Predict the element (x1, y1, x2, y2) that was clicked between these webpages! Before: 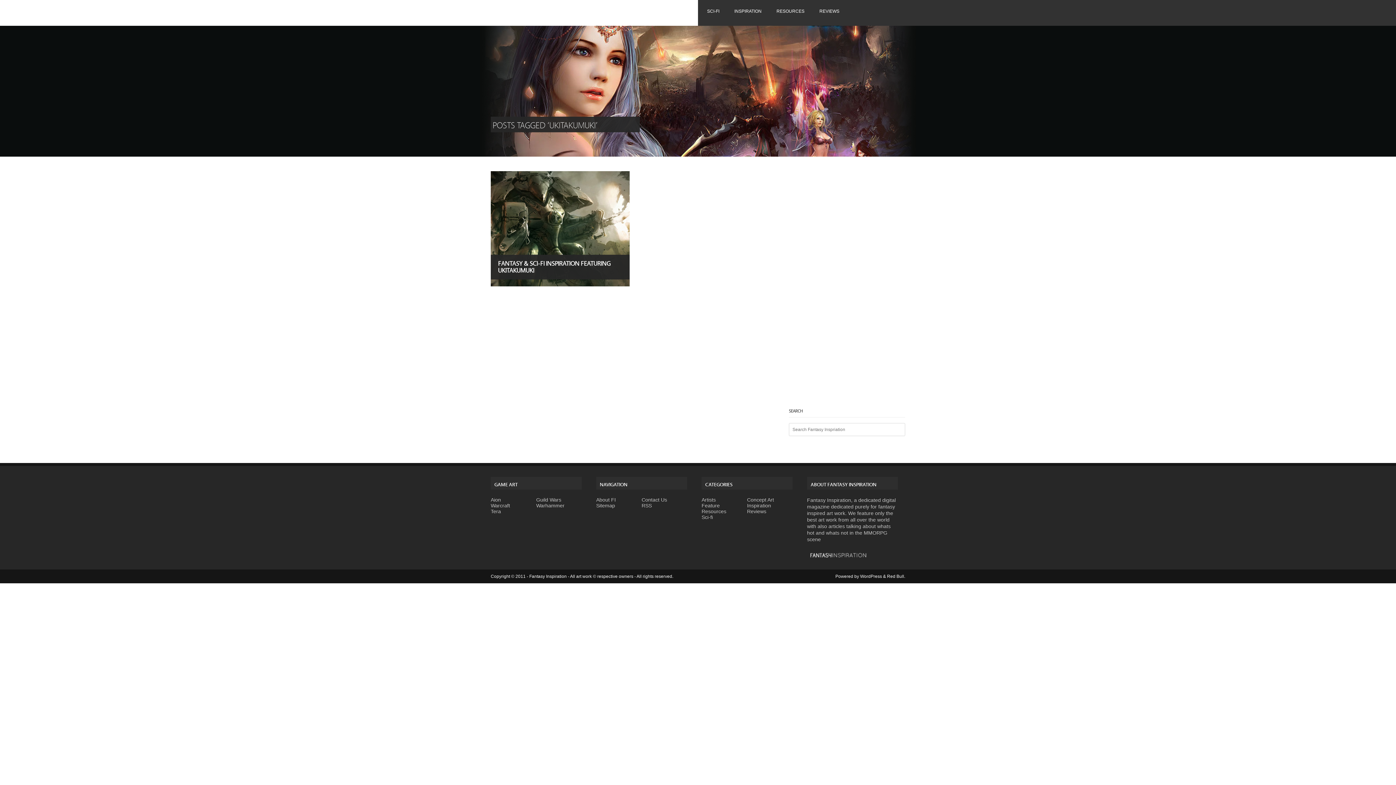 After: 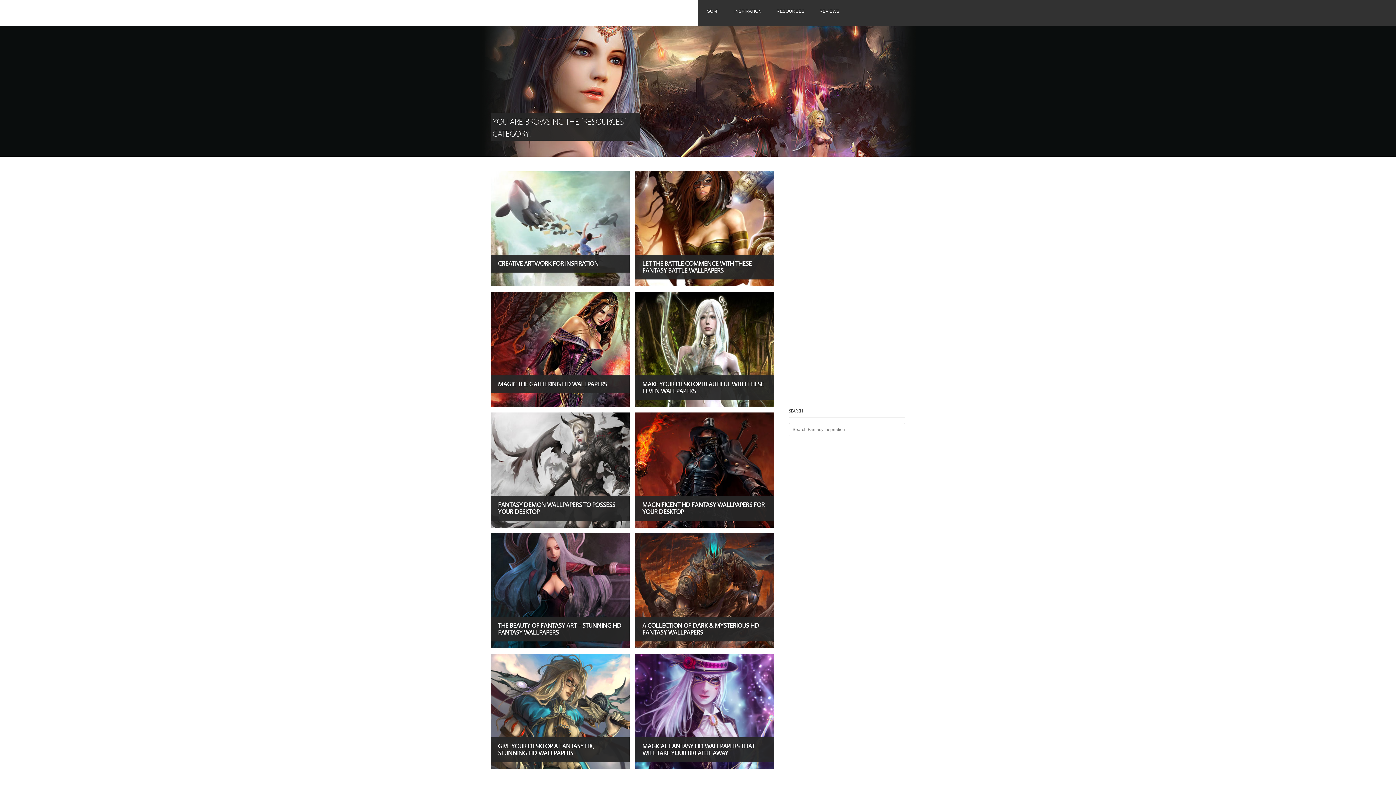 Action: label: Resources bbox: (701, 508, 726, 514)